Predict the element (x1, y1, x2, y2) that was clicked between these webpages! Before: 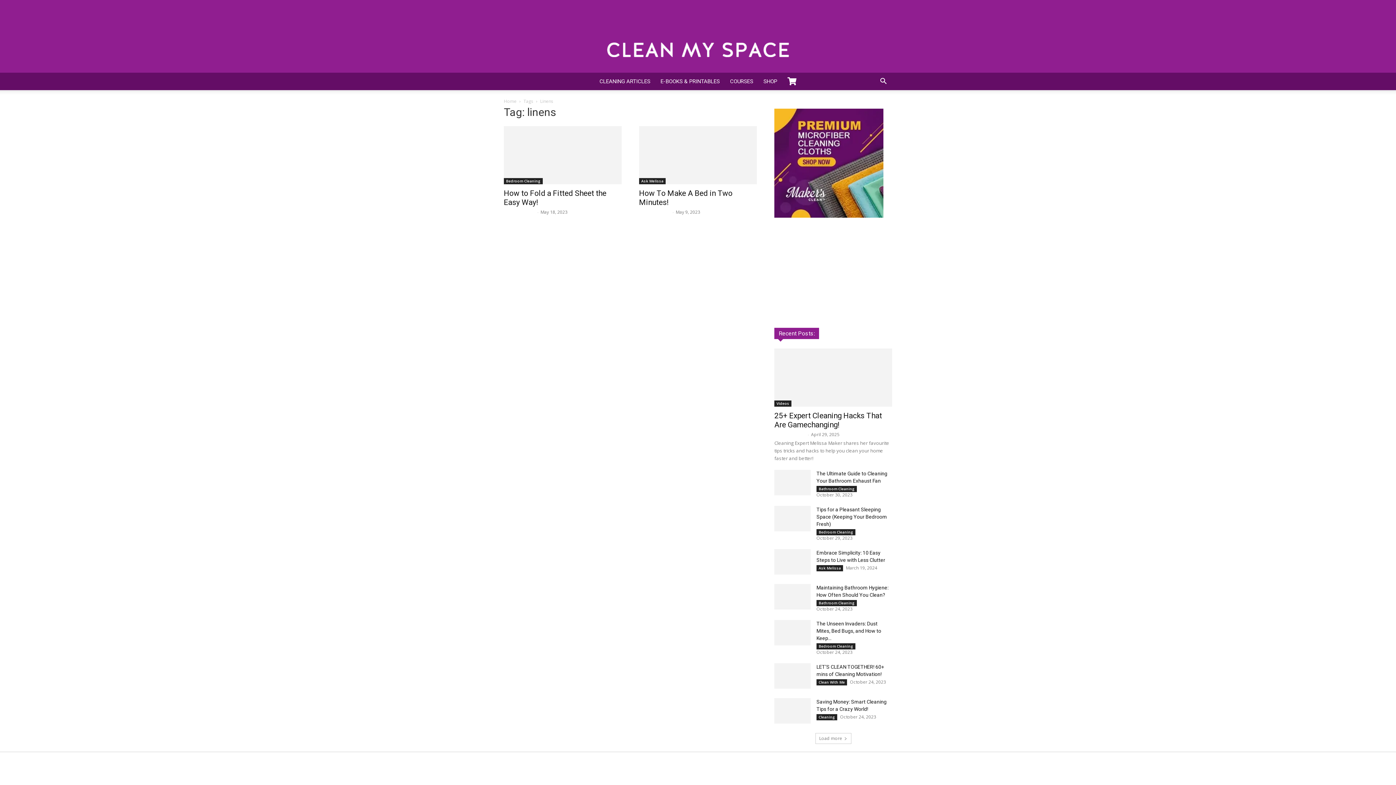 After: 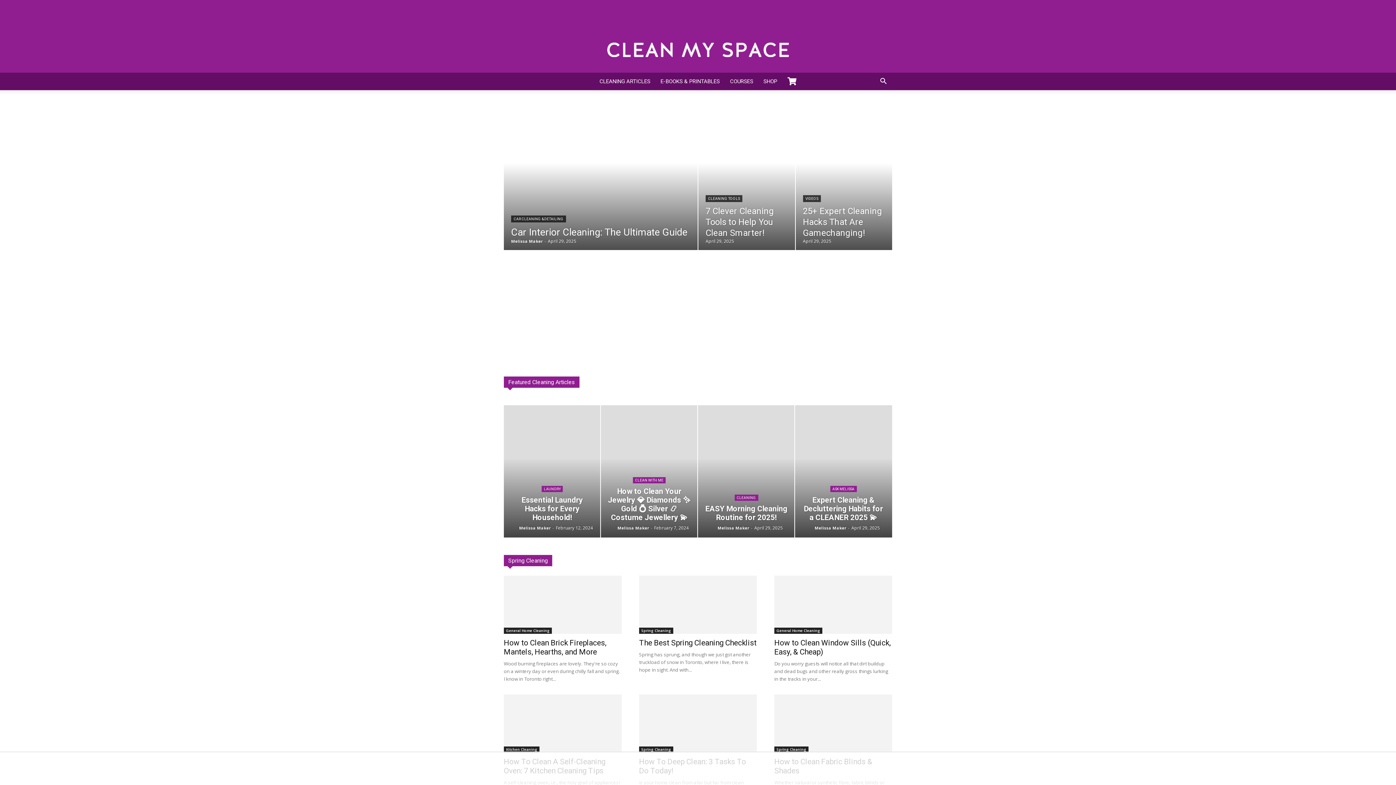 Action: label: Clean My Space bbox: (0, 42, 1396, 57)